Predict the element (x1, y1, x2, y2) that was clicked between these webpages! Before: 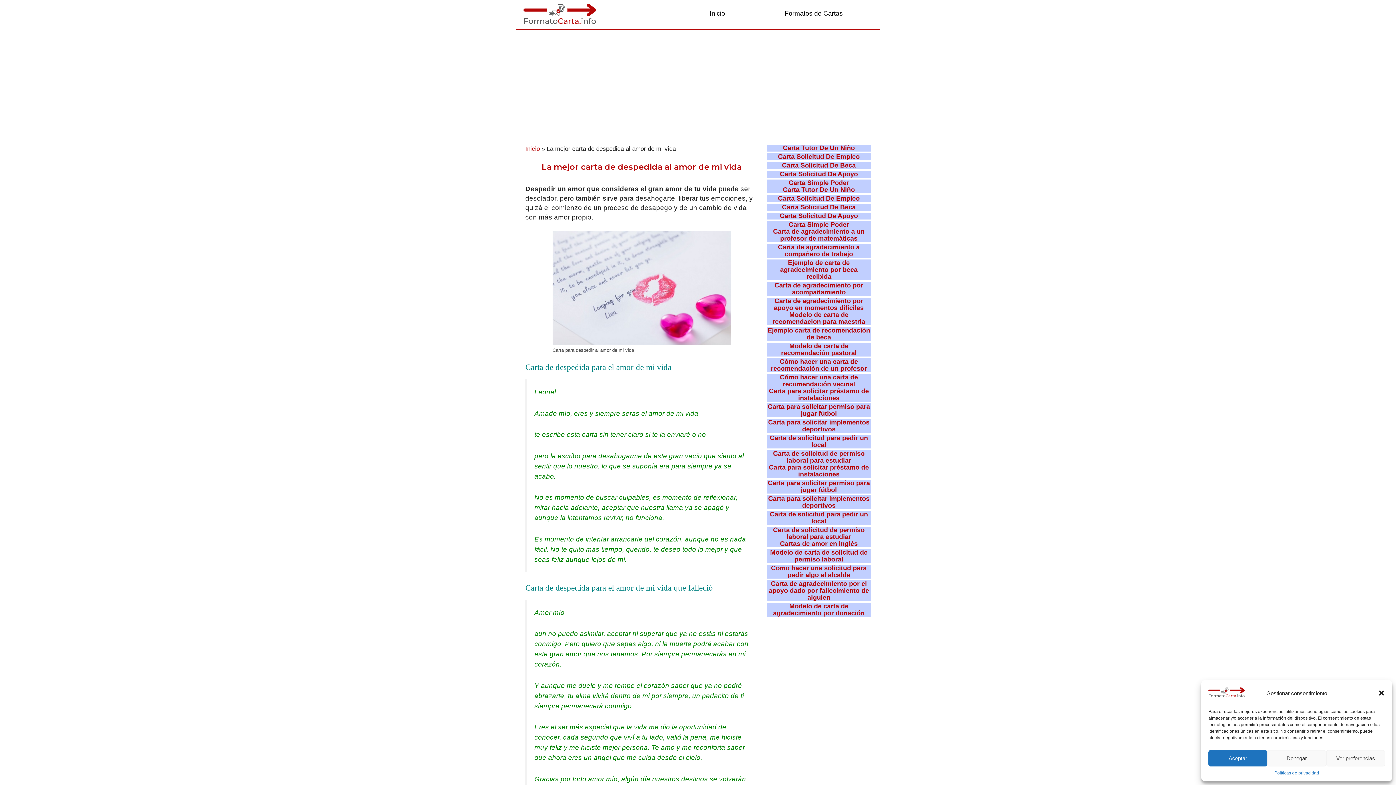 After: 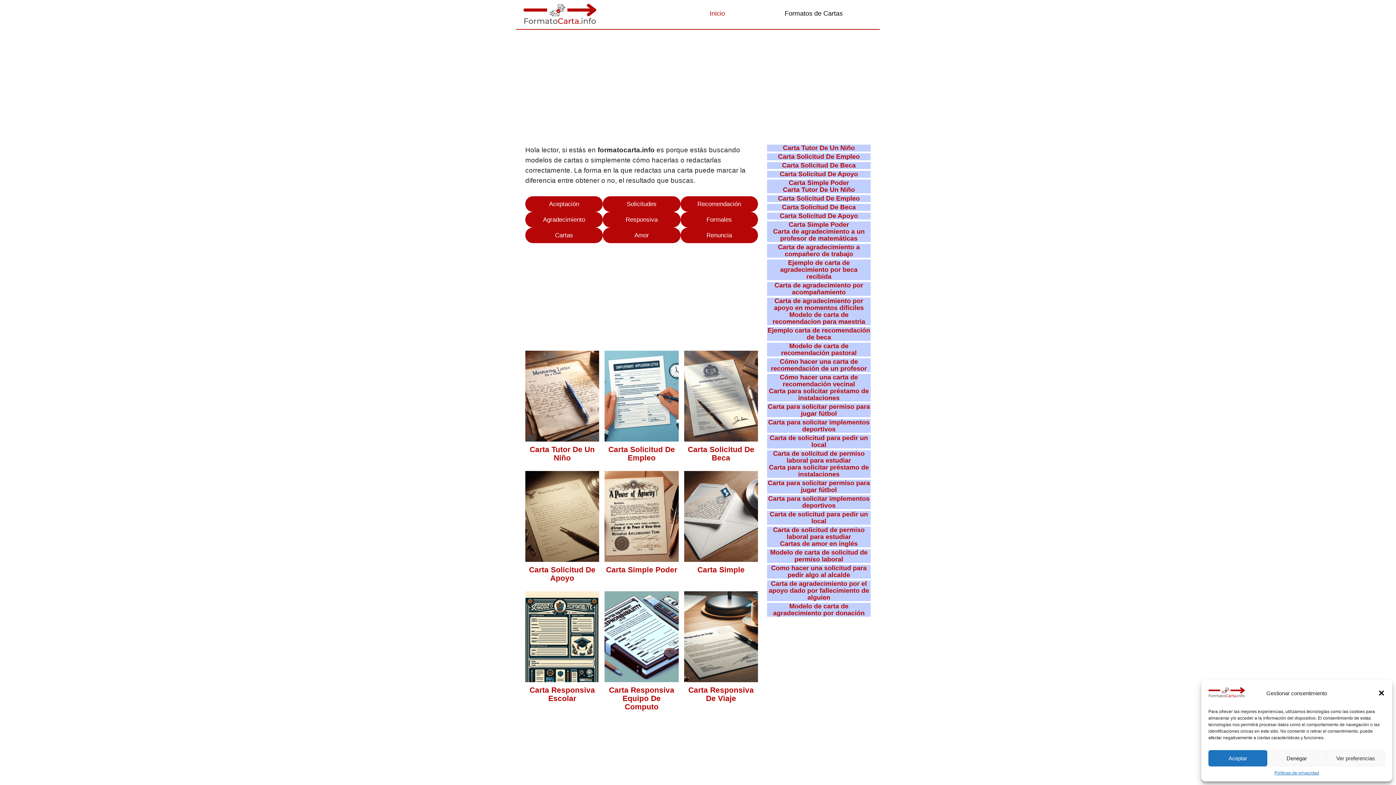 Action: bbox: (1208, 693, 1245, 700)